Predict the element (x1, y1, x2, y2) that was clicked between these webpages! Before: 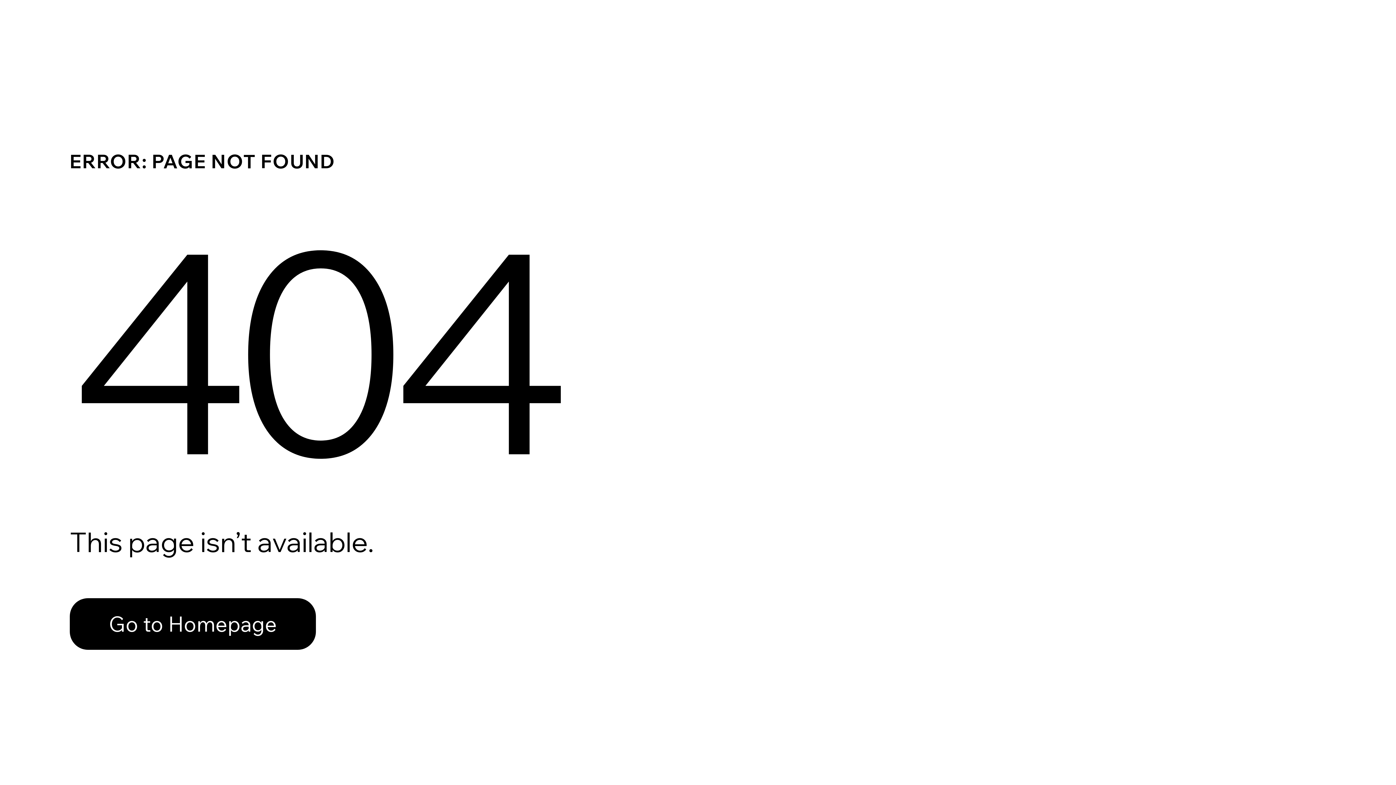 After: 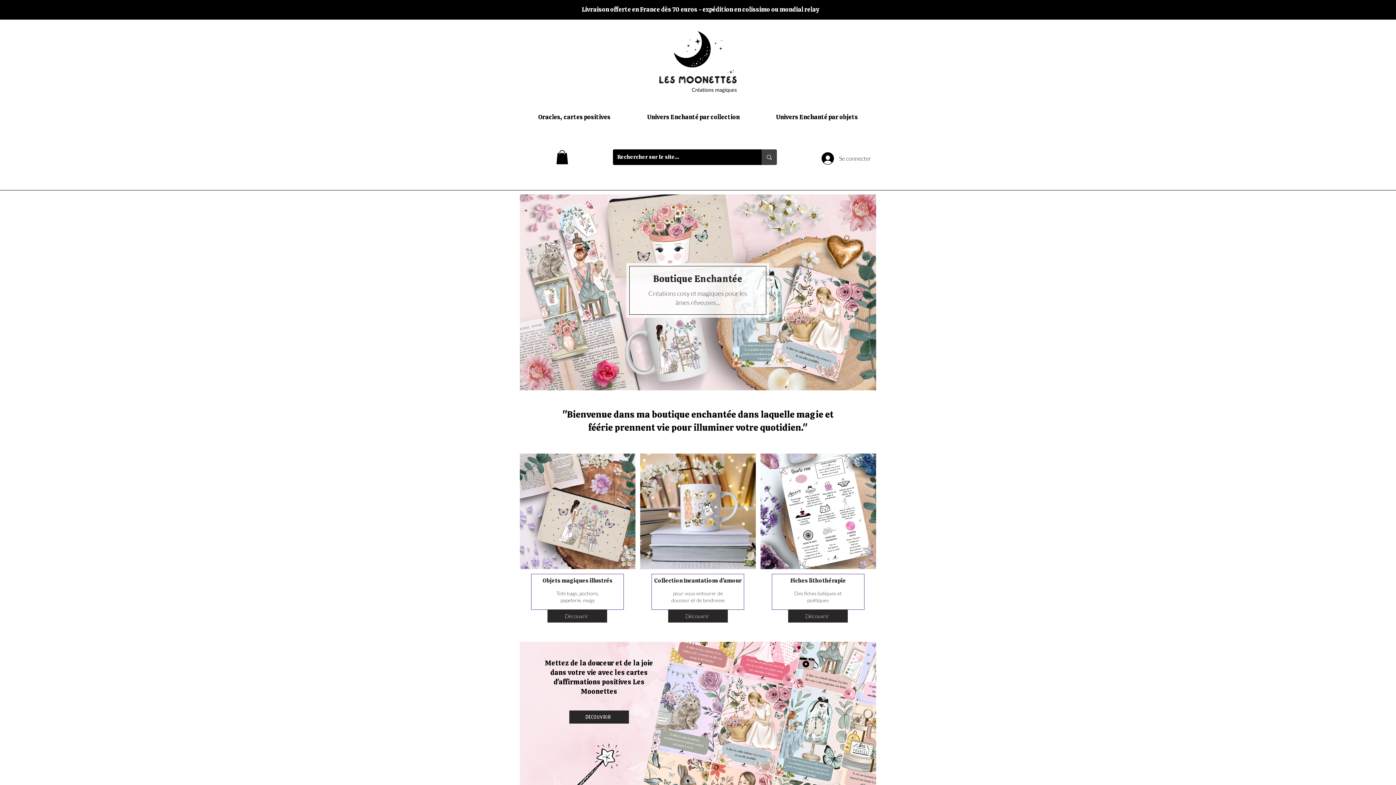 Action: bbox: (69, 582, 768, 659) label: Go to Homepage